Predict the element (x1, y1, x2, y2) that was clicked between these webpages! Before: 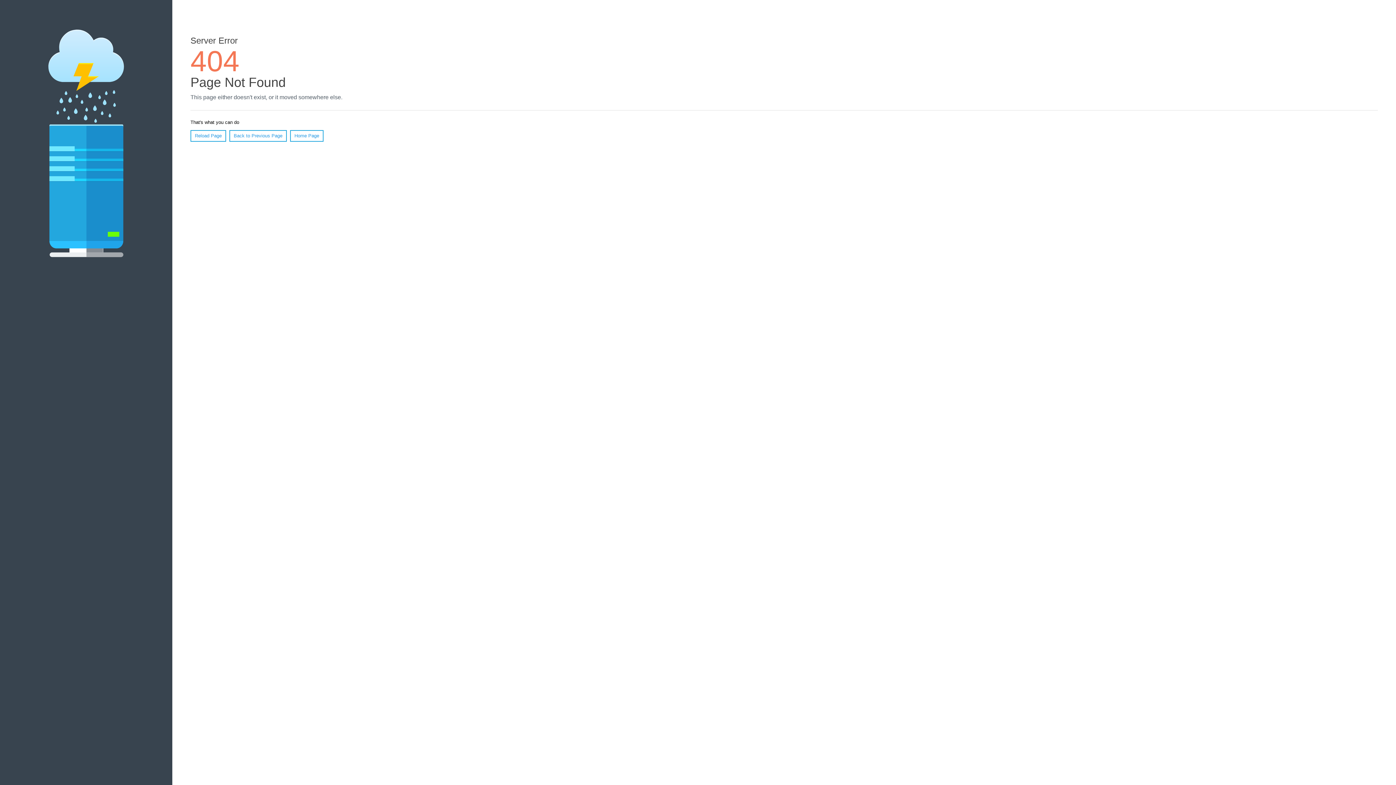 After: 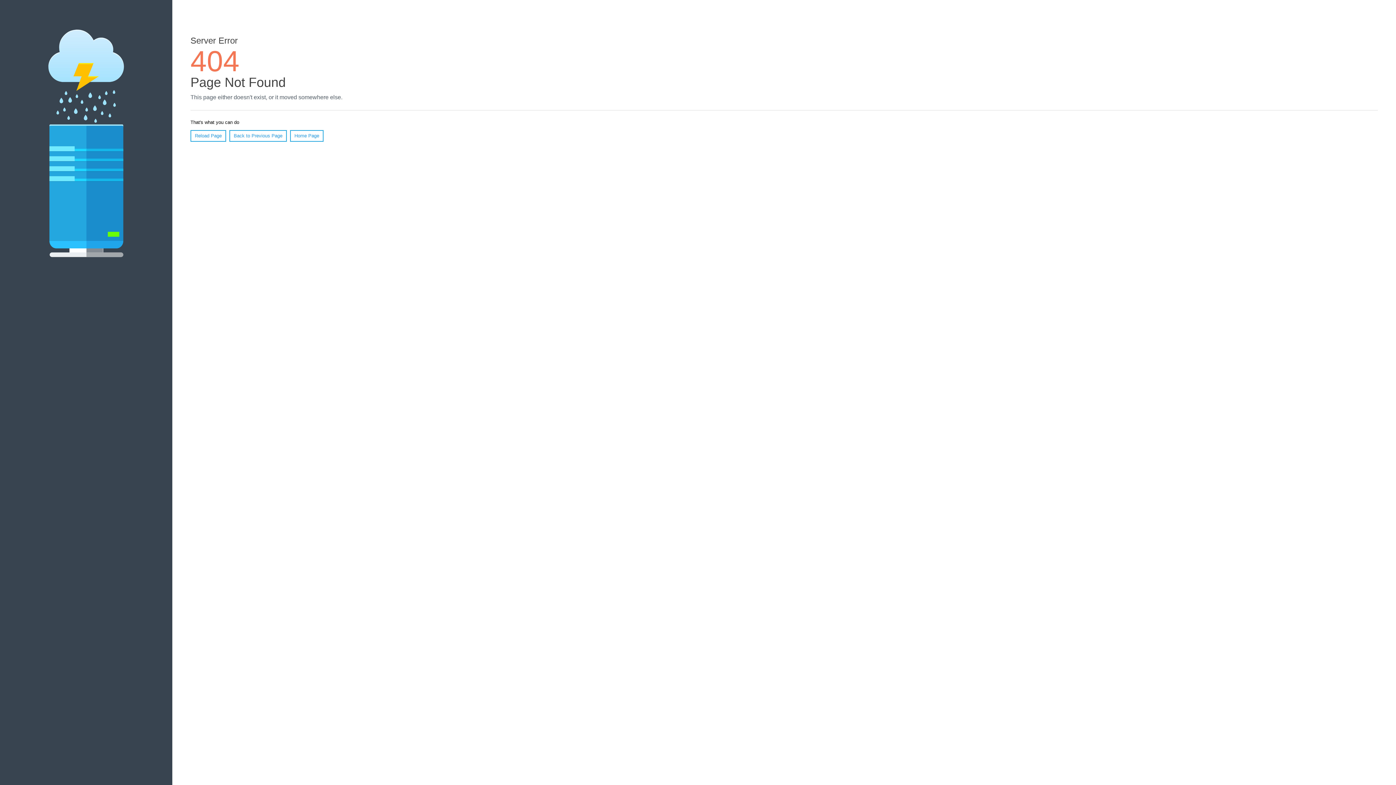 Action: label: Reload Page bbox: (190, 130, 226, 141)